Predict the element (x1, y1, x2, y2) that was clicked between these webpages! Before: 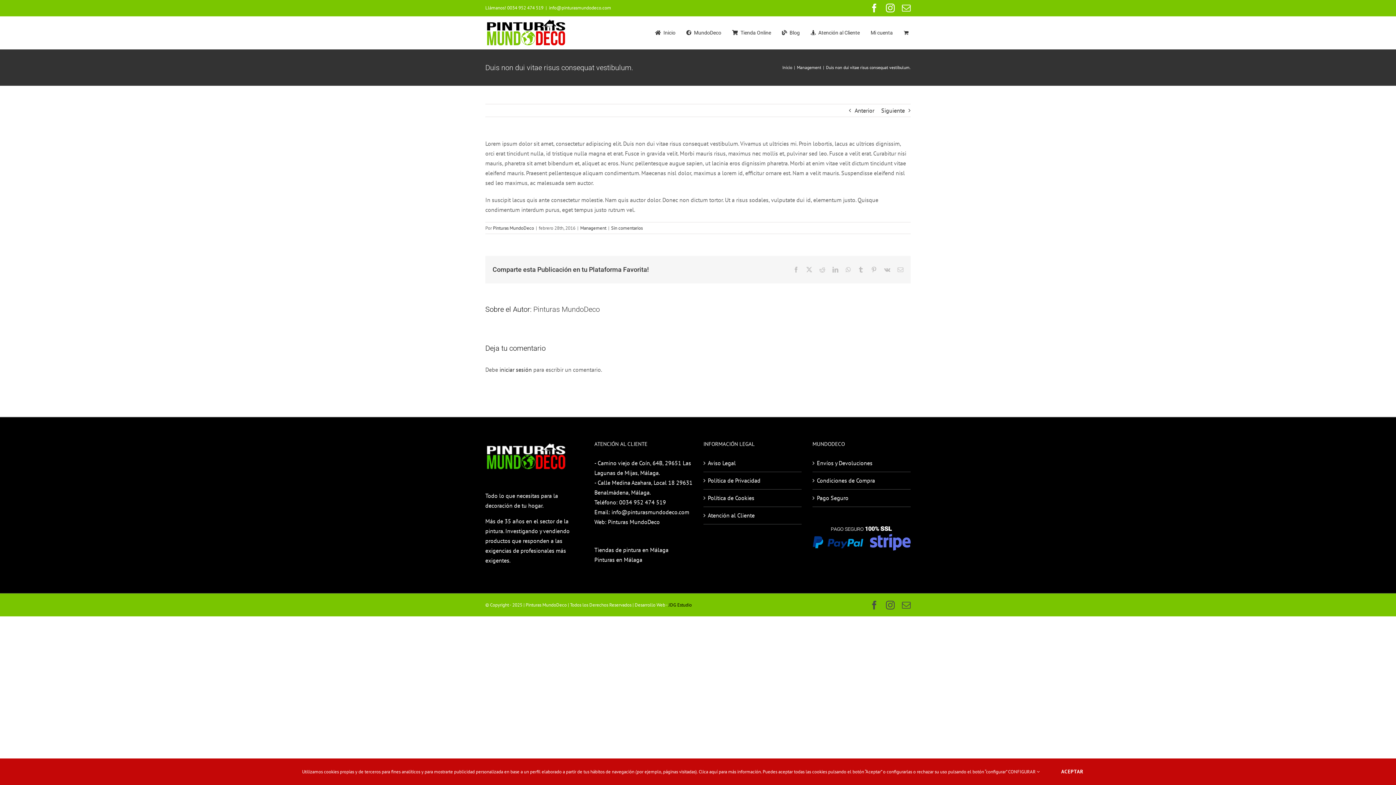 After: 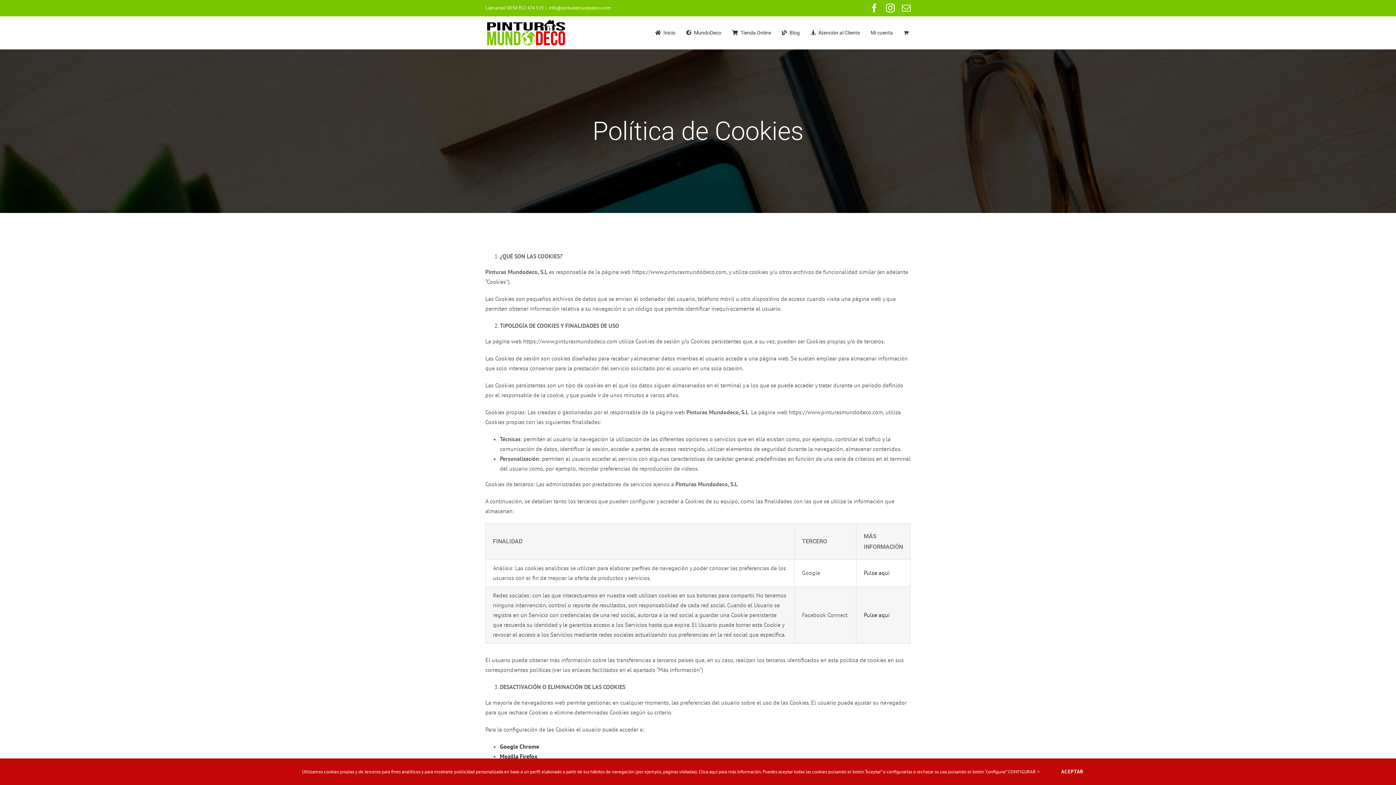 Action: bbox: (708, 493, 798, 503) label: Política de Cookies